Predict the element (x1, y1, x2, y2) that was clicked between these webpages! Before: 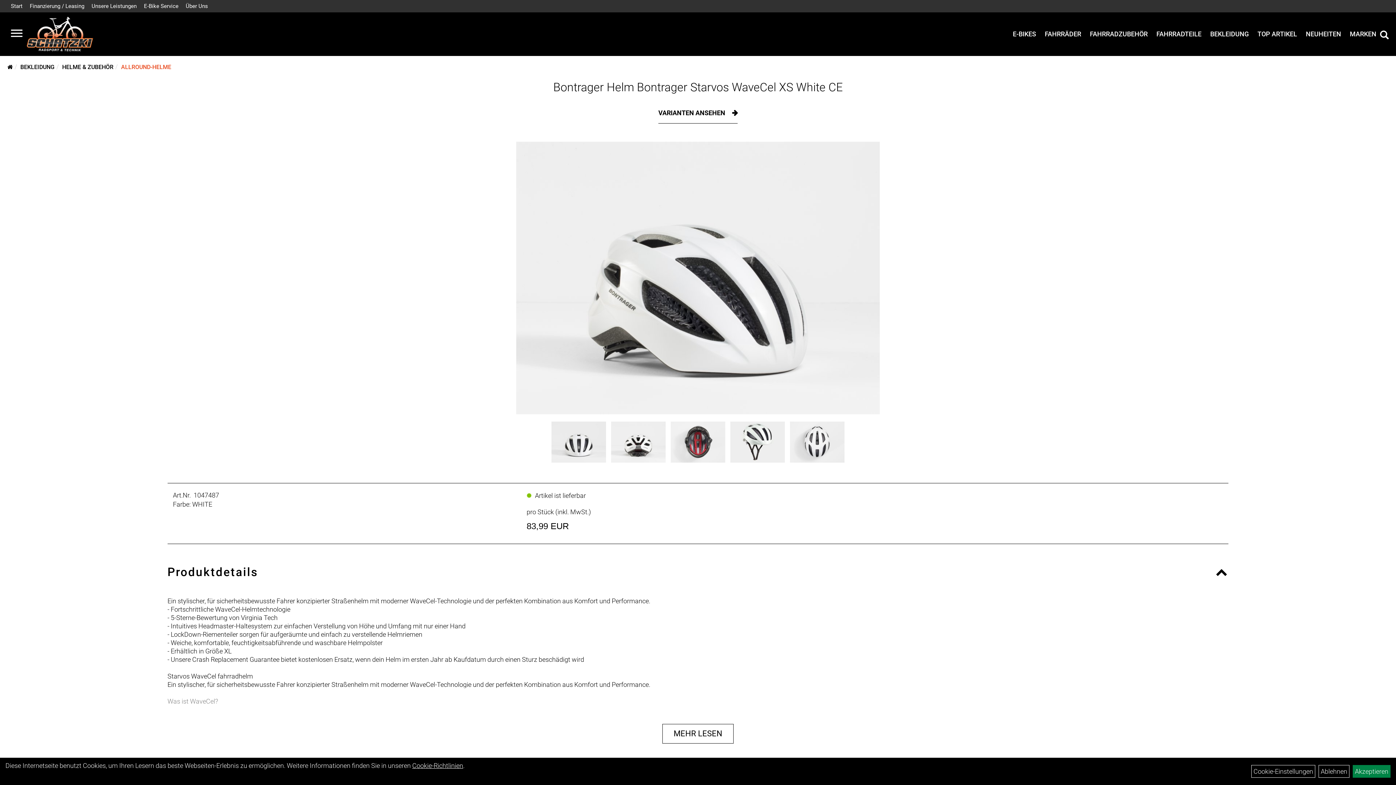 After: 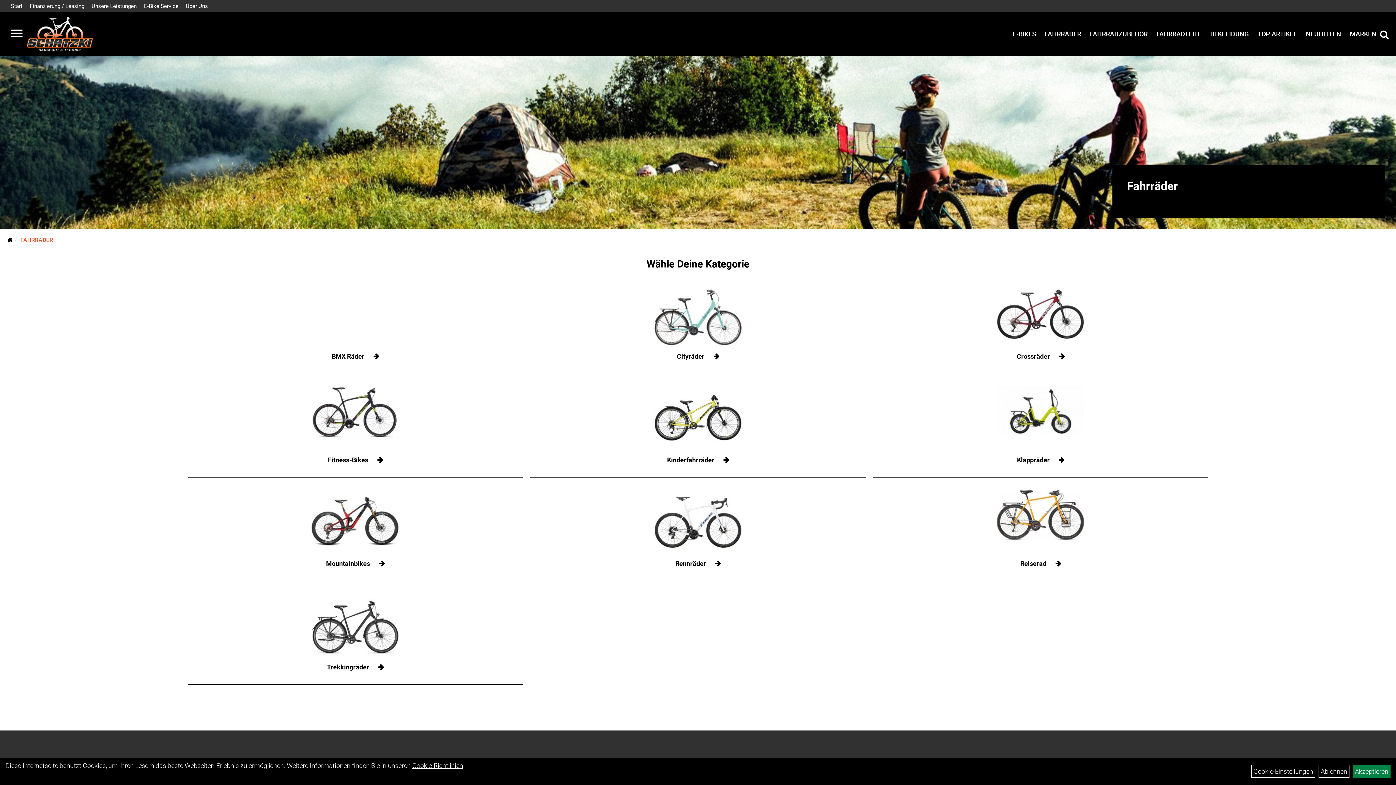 Action: label: FAHRRÄDER bbox: (1041, 27, 1085, 40)